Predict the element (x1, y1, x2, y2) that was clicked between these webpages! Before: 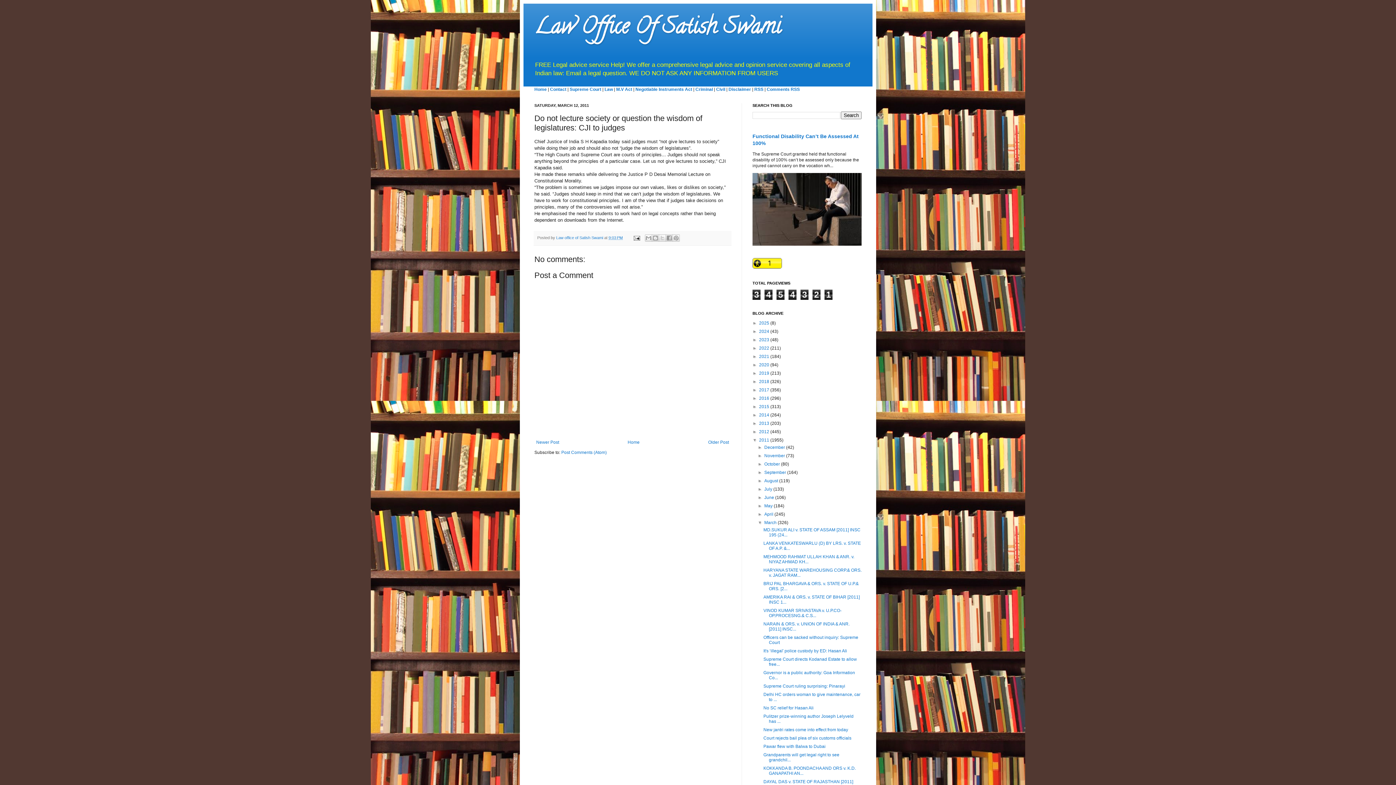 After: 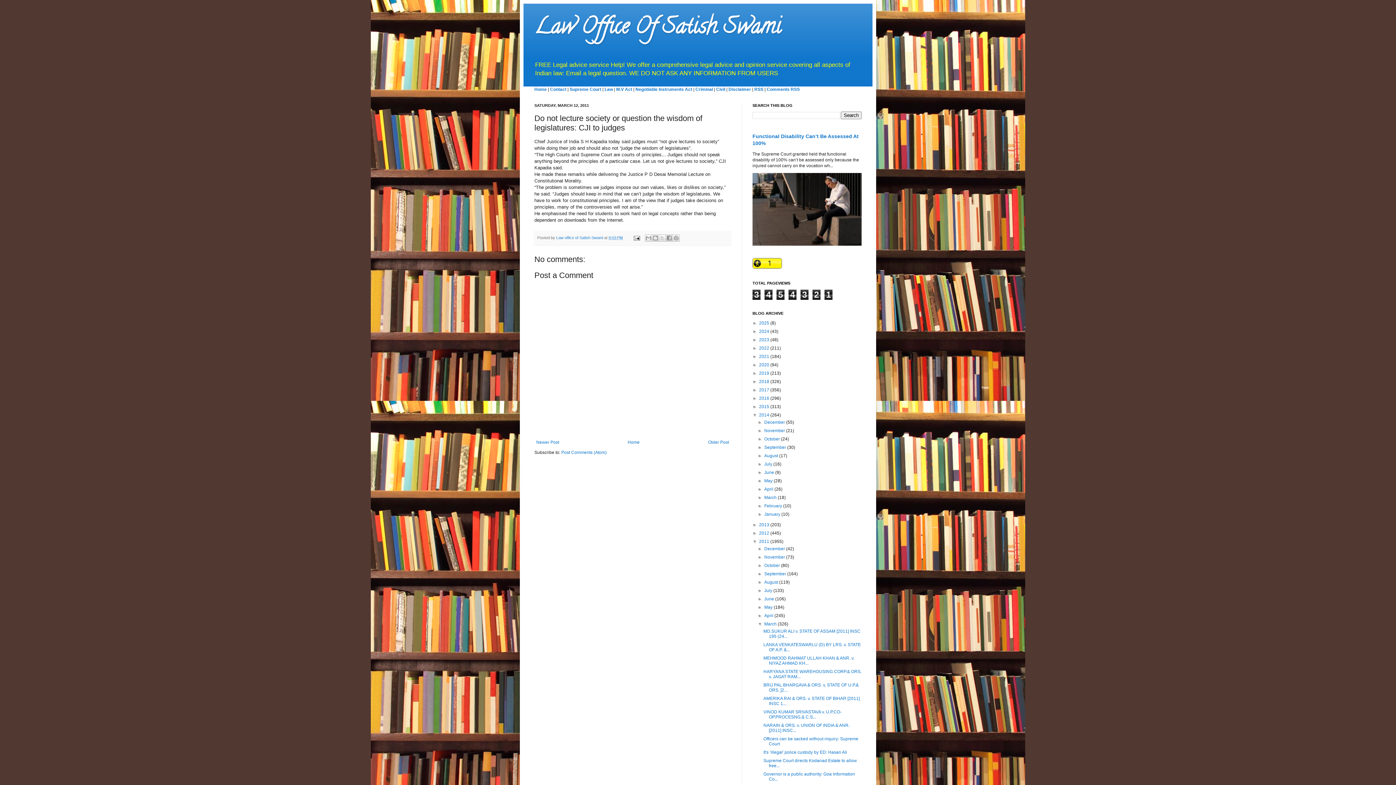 Action: bbox: (752, 412, 759, 417) label: ►  